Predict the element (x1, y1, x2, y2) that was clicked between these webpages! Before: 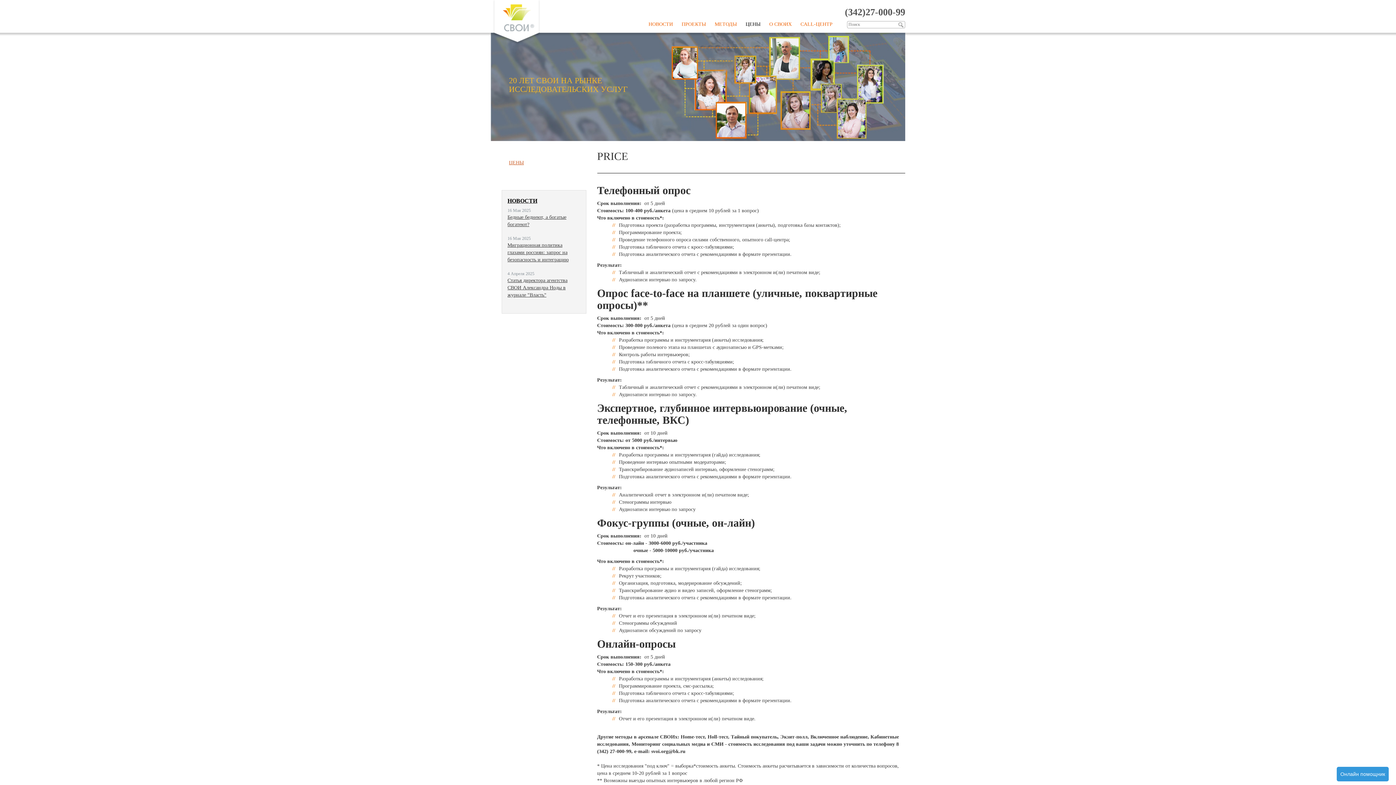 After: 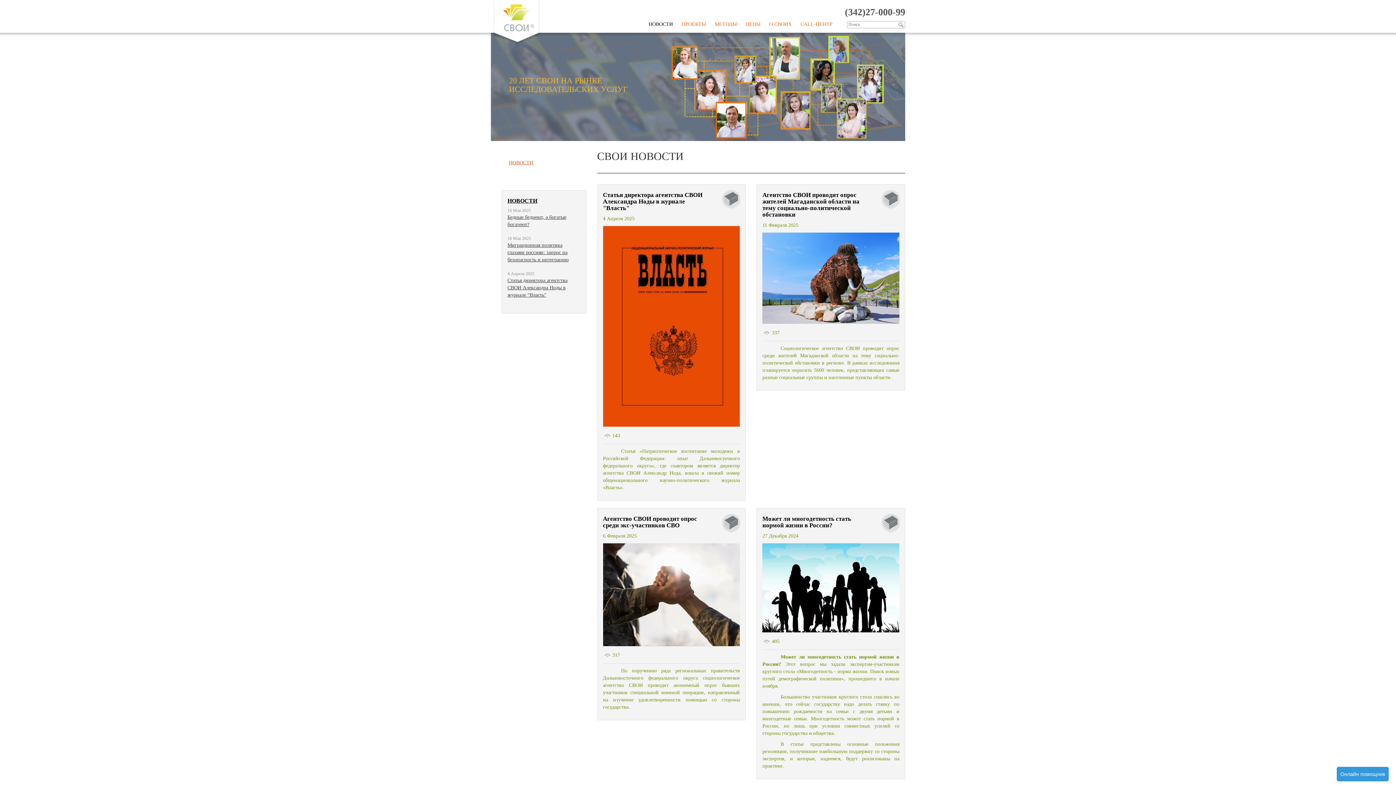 Action: label: НОВОСТИ bbox: (507, 197, 580, 204)